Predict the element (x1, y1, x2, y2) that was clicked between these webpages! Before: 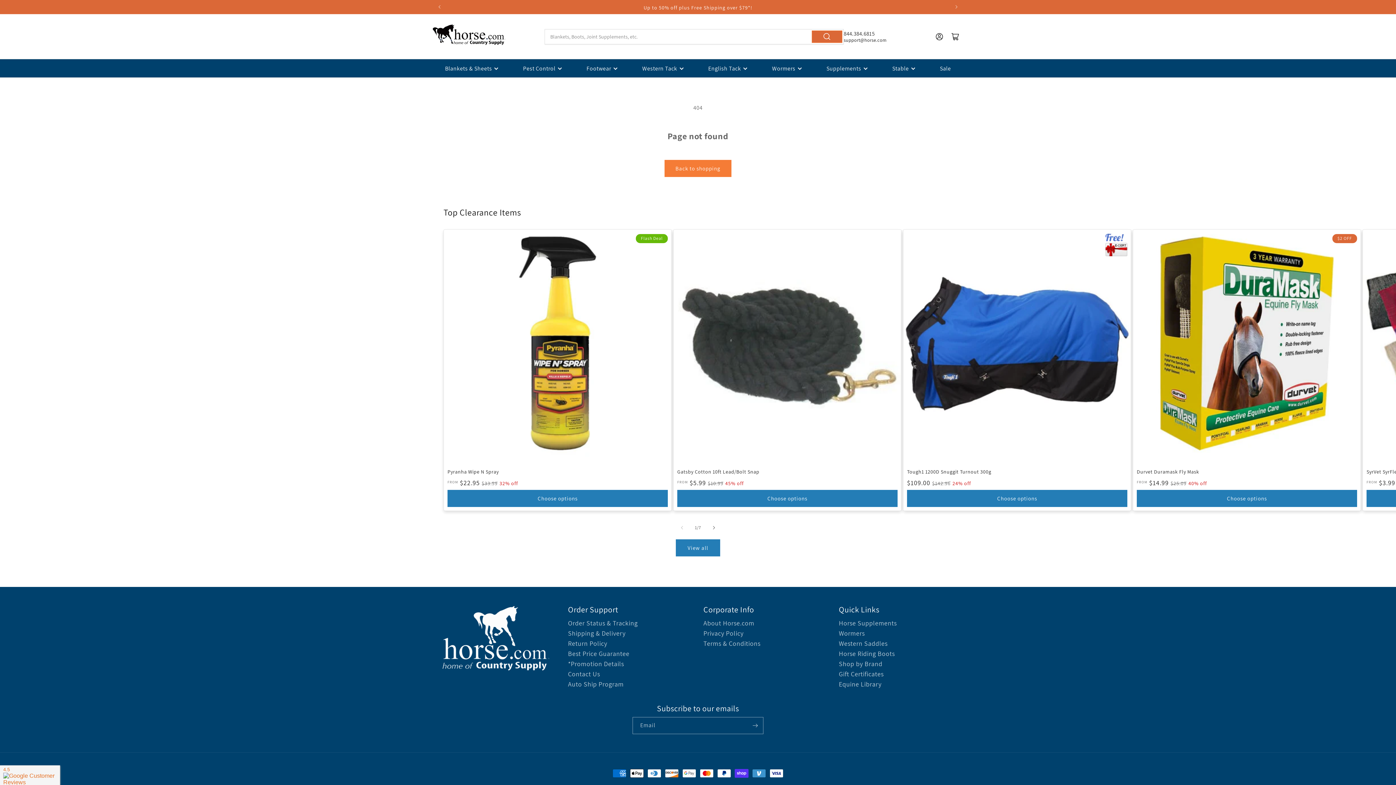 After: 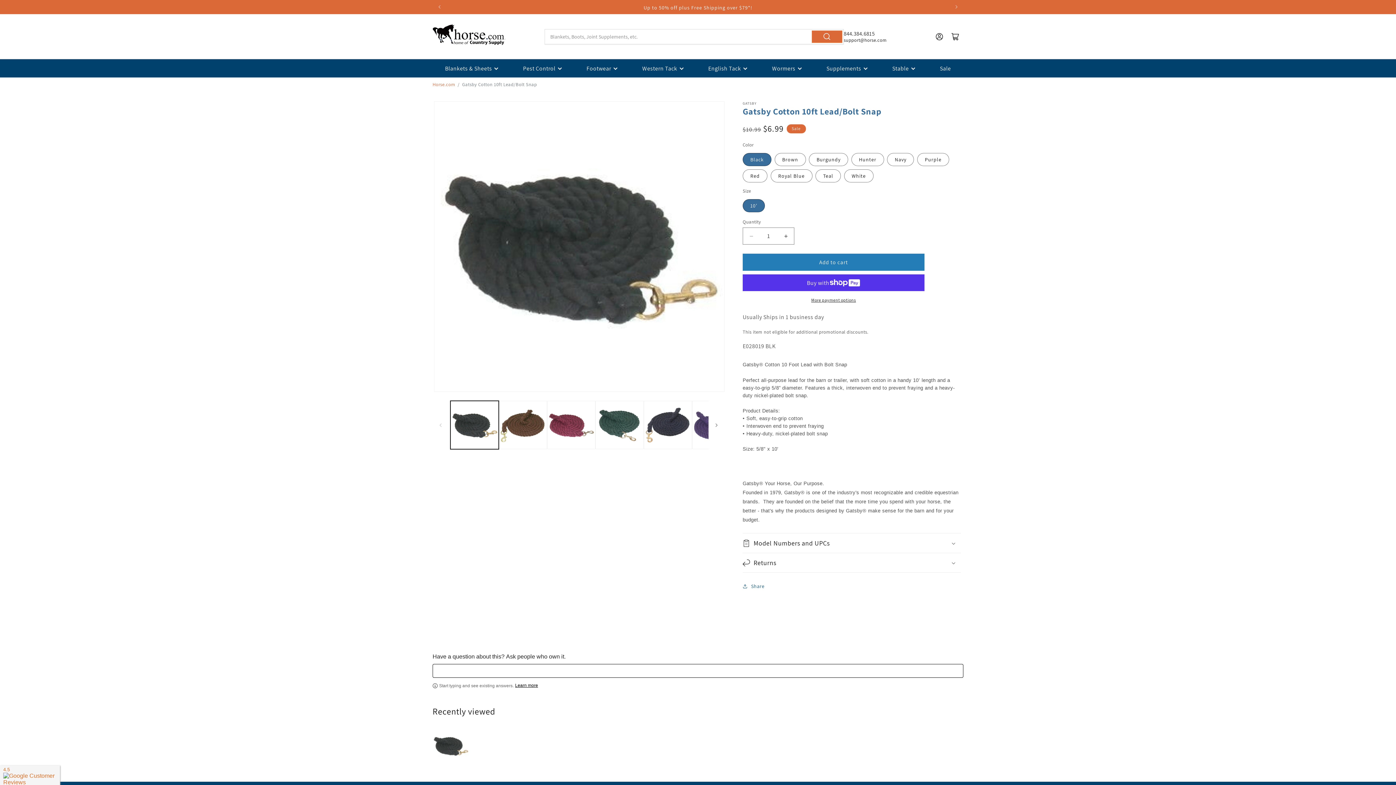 Action: label: Gatsby Cotton 10ft Lead/Bolt Snap bbox: (677, 468, 897, 475)